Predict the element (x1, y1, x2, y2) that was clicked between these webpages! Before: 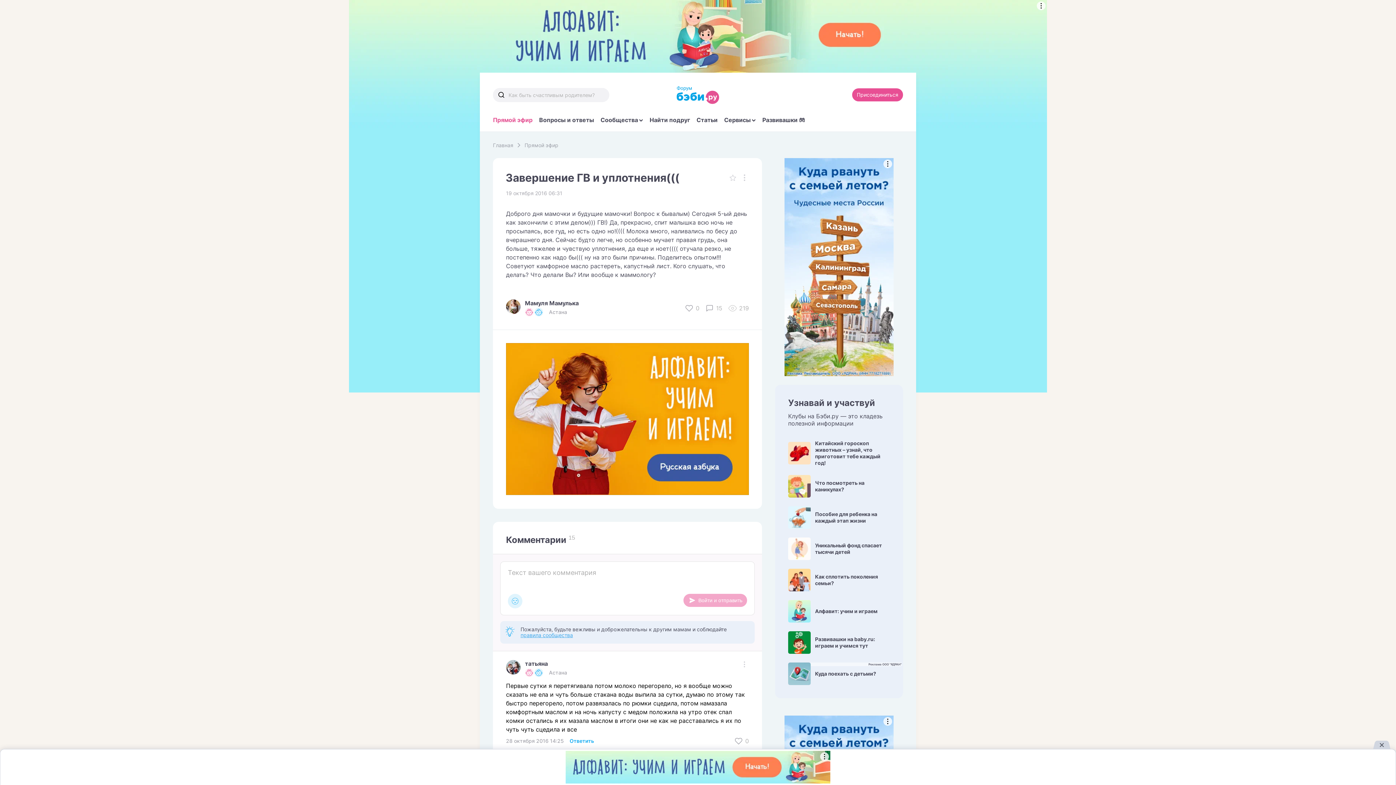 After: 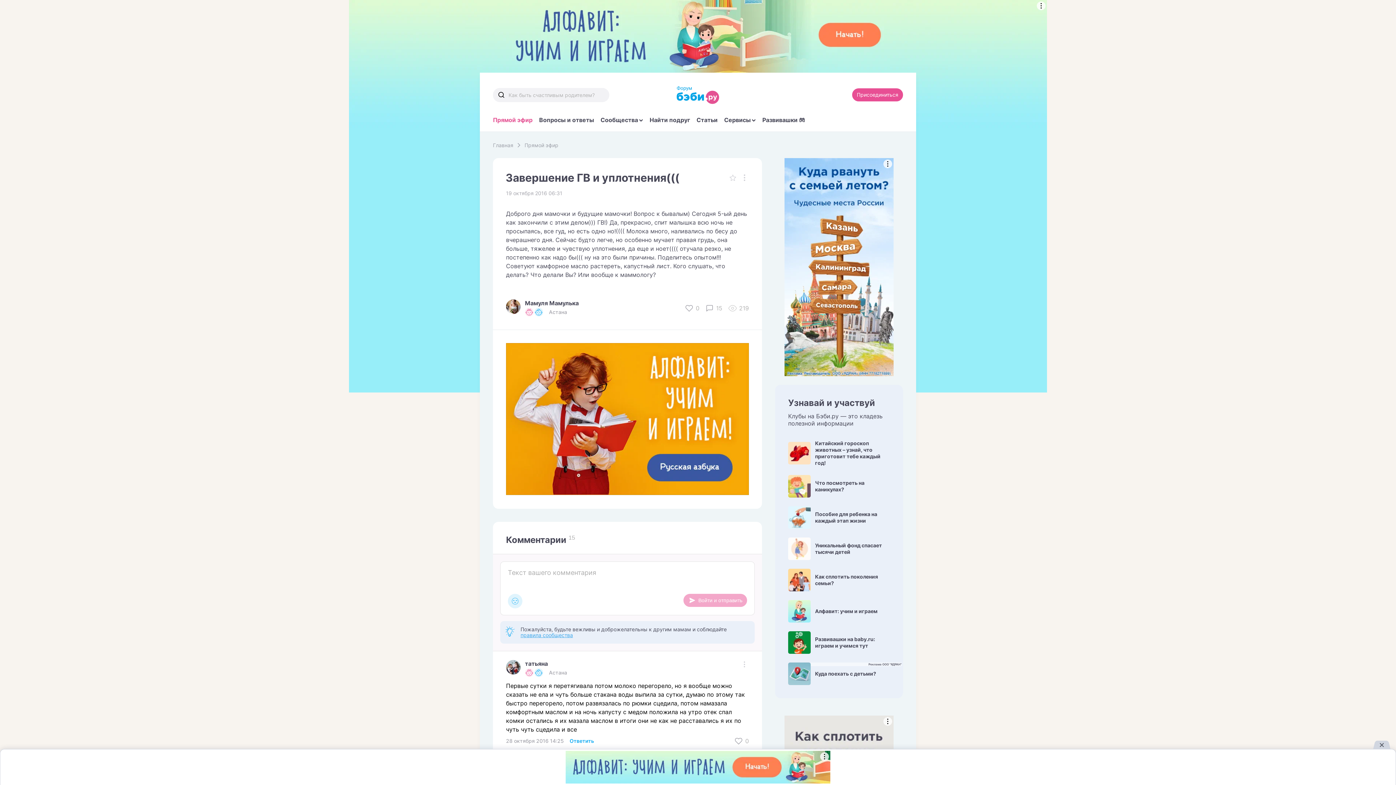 Action: bbox: (520, 632, 573, 638) label: правила сообщества